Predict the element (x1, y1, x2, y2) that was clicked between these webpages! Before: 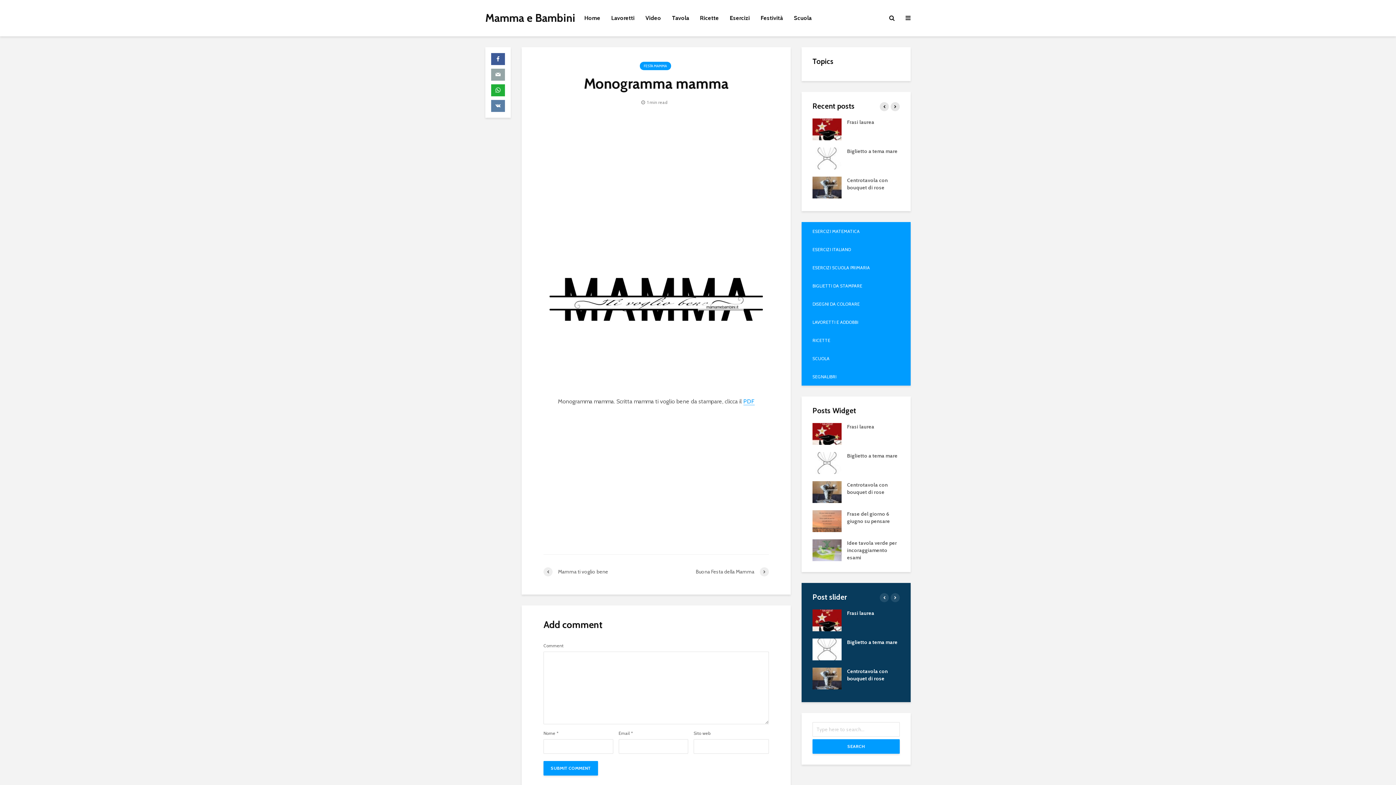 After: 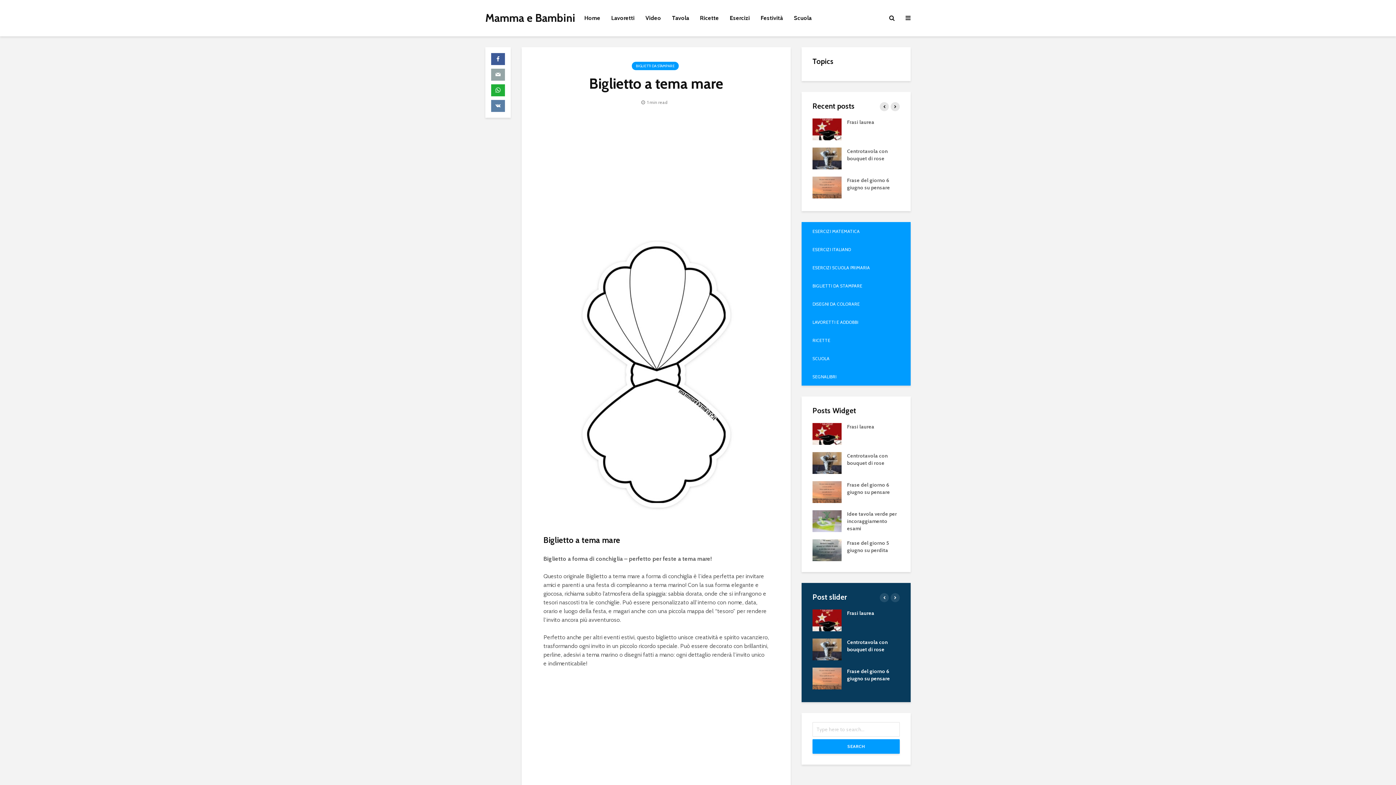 Action: bbox: (812, 645, 841, 652)